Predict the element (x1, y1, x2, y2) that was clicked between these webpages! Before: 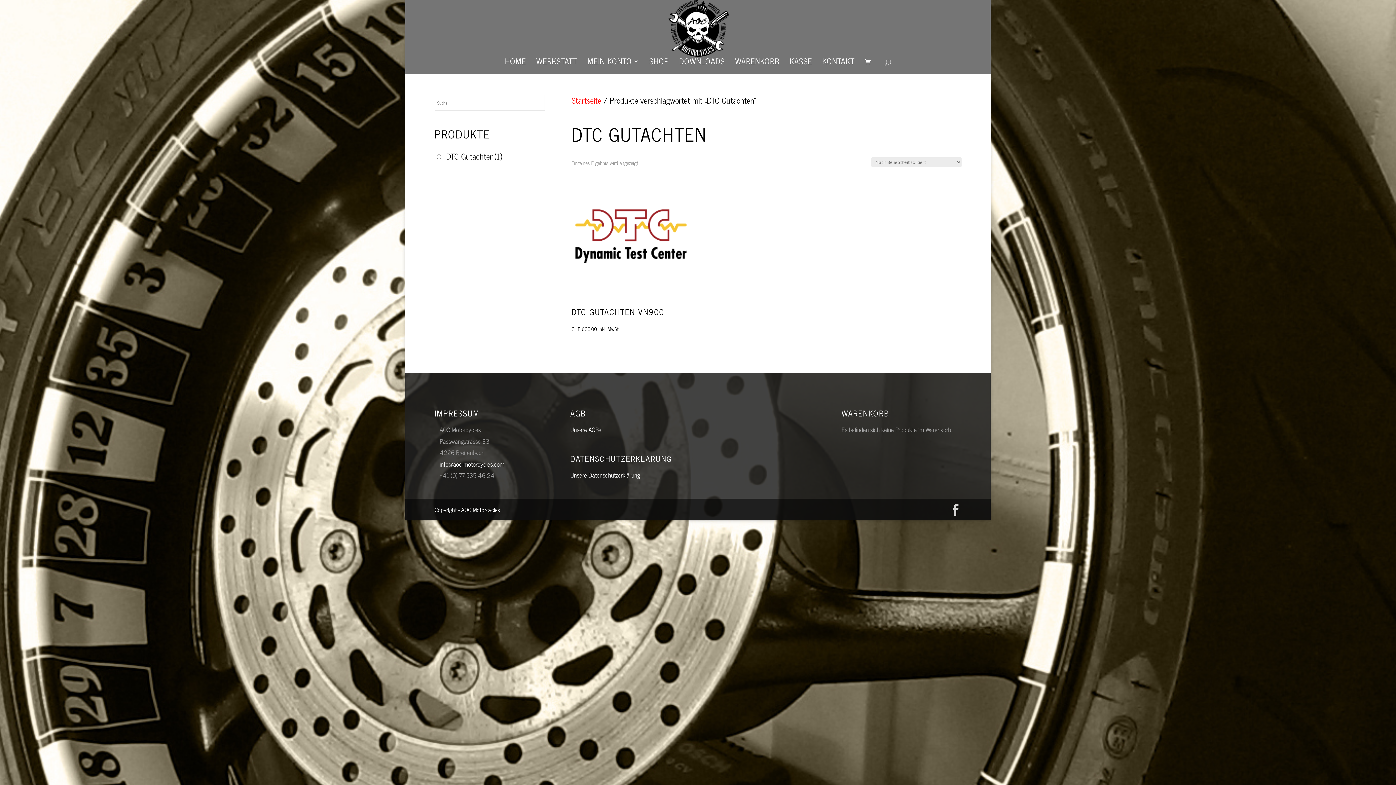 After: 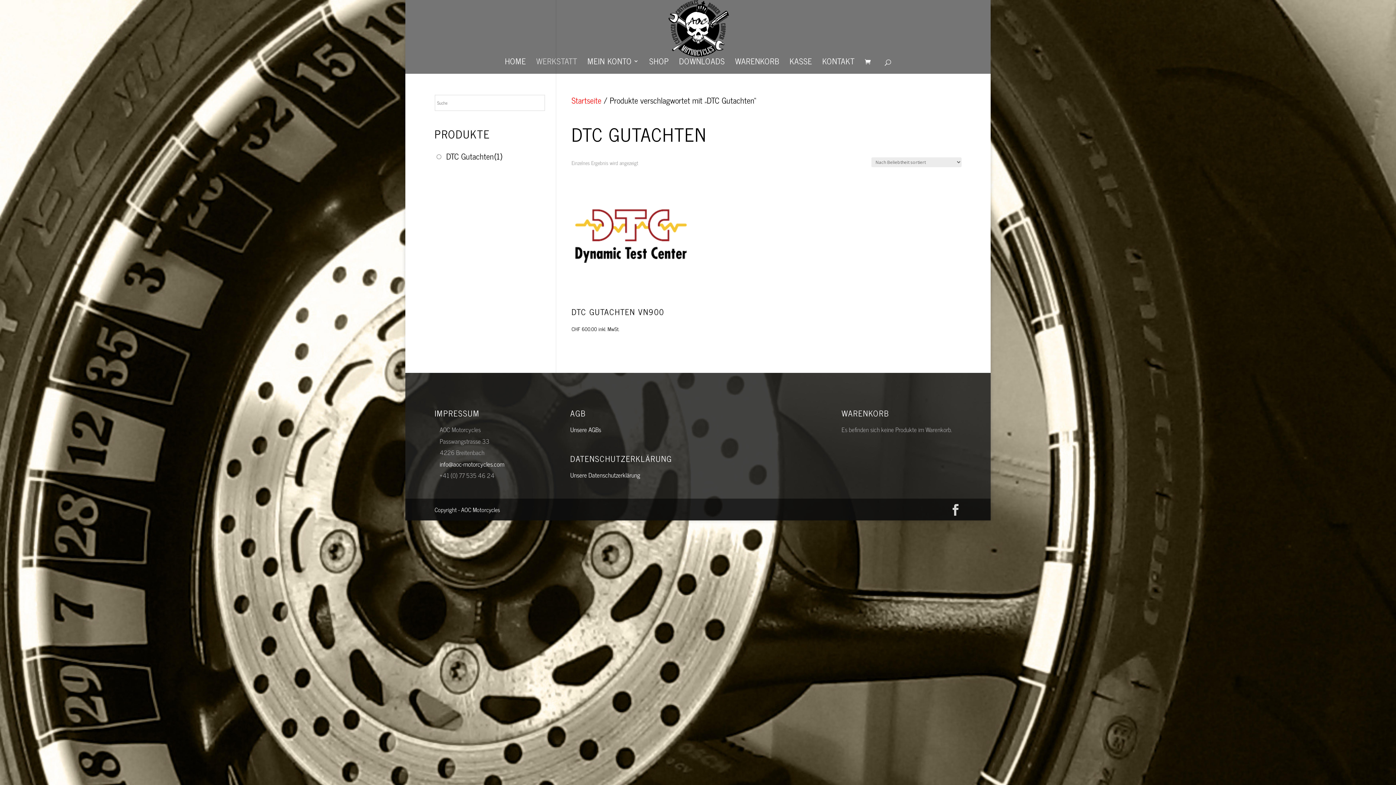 Action: label: WERKSTATT bbox: (536, 58, 577, 73)